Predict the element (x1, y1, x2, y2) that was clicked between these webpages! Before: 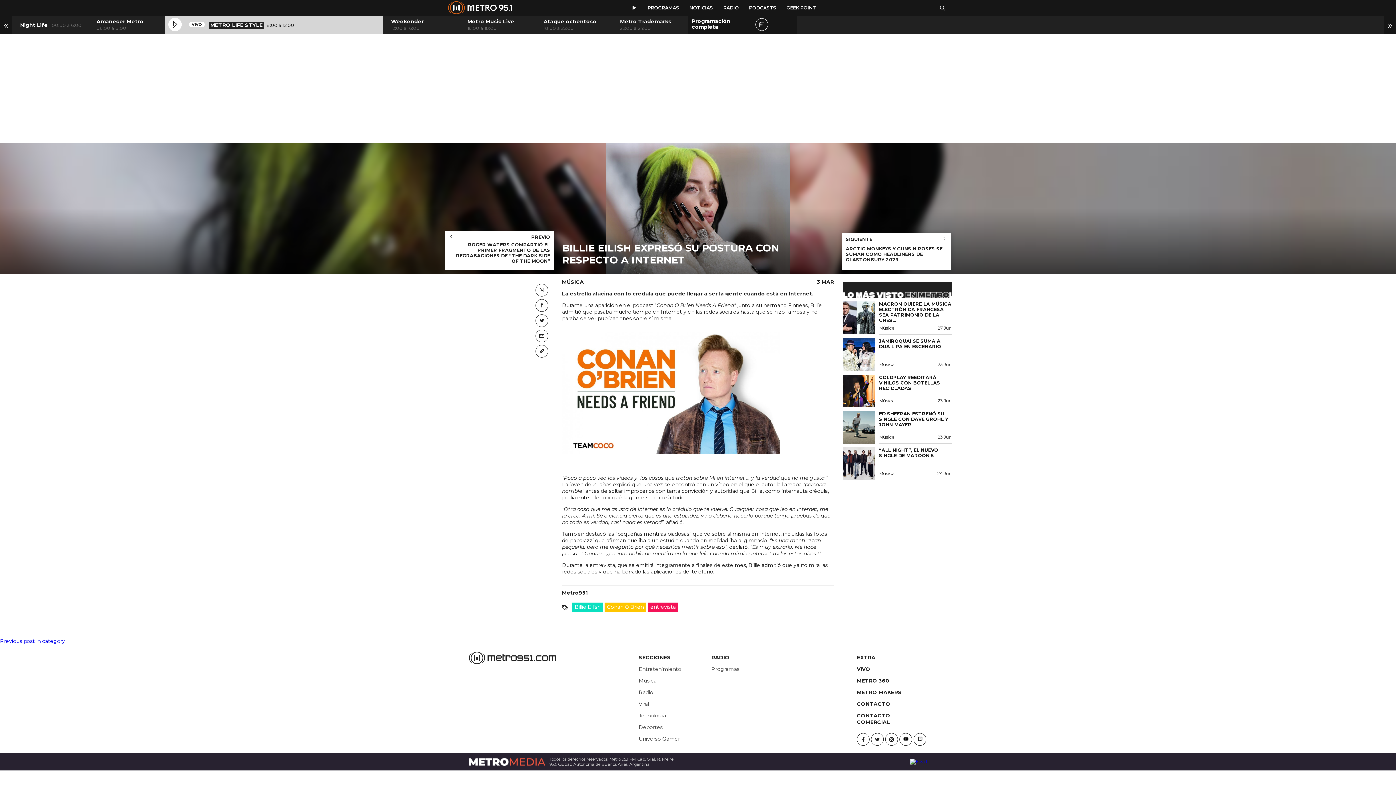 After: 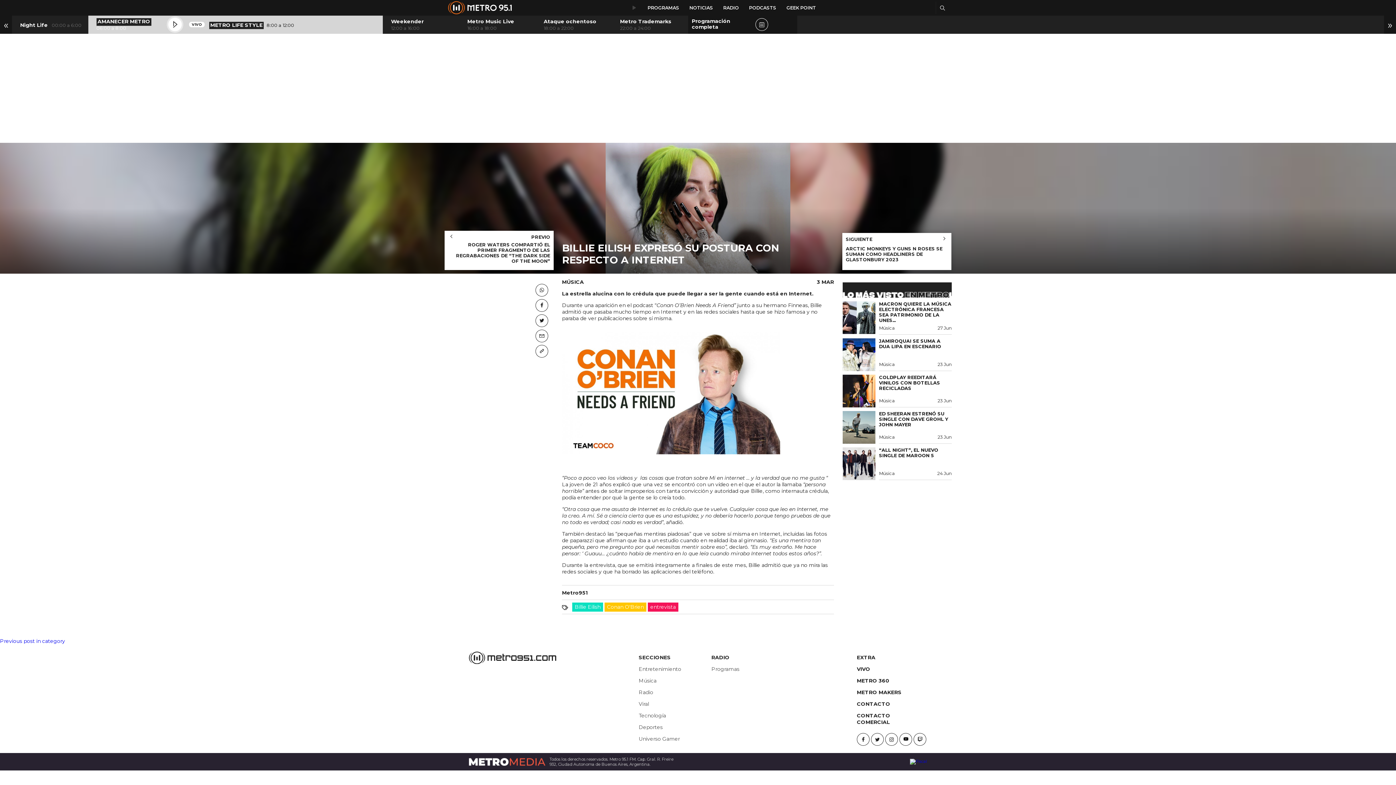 Action: bbox: (96, 18, 143, 24) label: Amanecer Metro 